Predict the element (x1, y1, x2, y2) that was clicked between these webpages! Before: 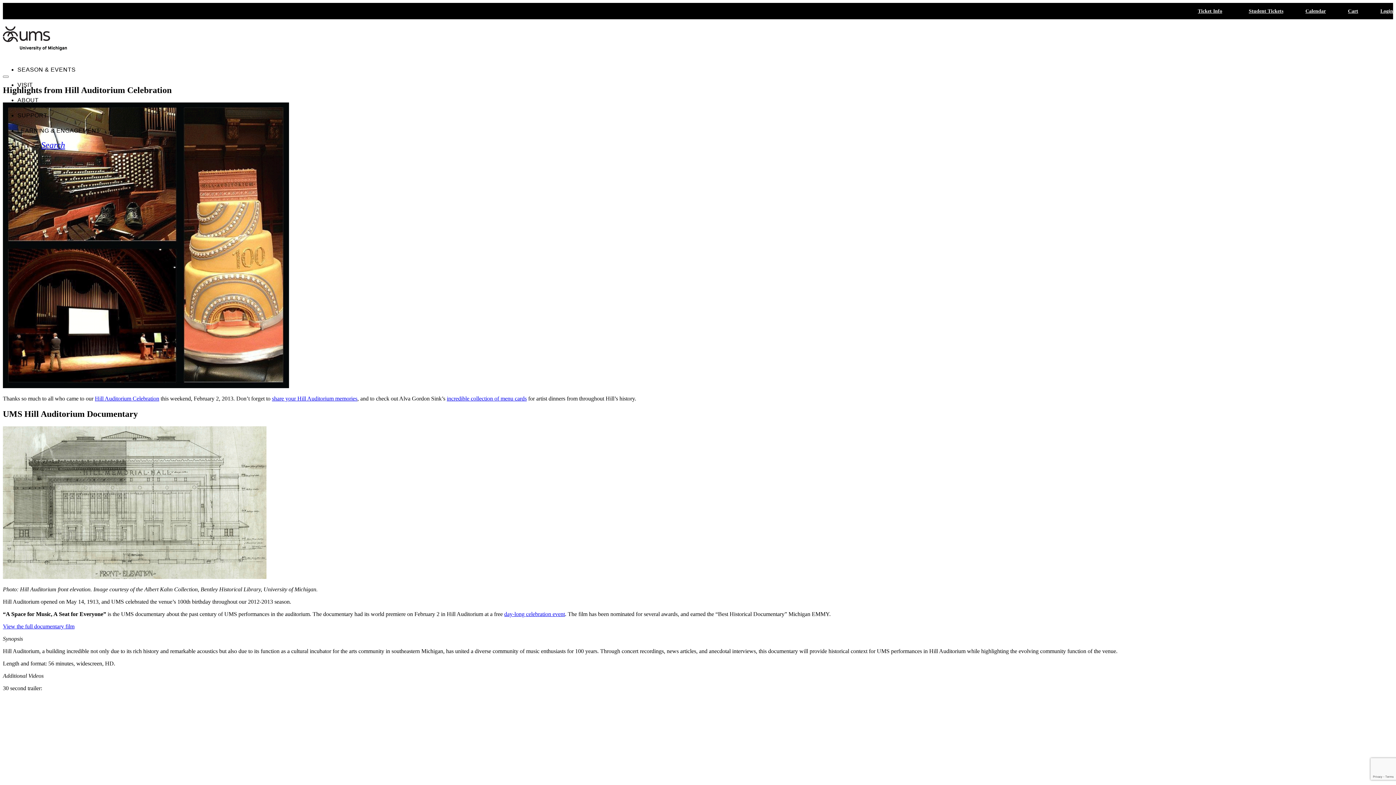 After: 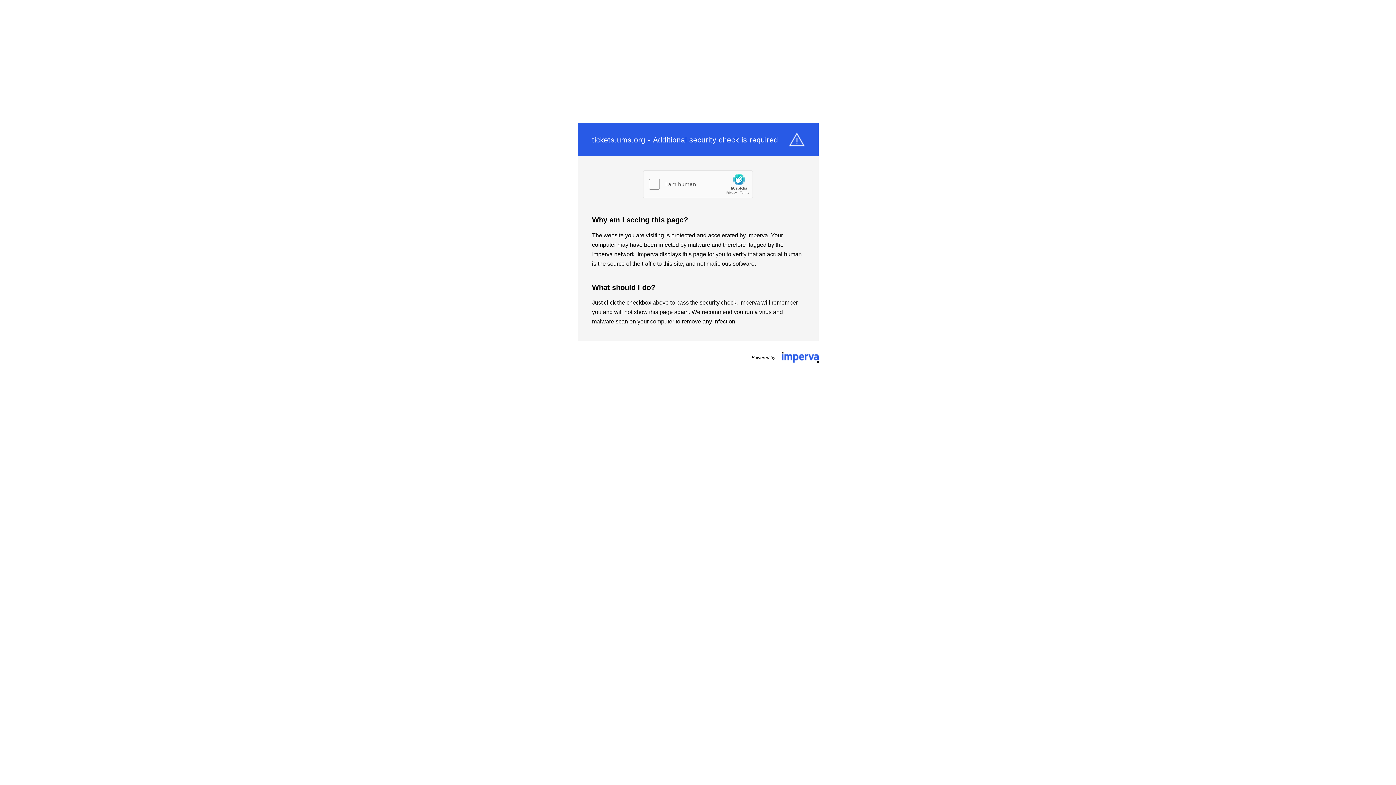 Action: bbox: (1371, 5, 1393, 16) label: Login